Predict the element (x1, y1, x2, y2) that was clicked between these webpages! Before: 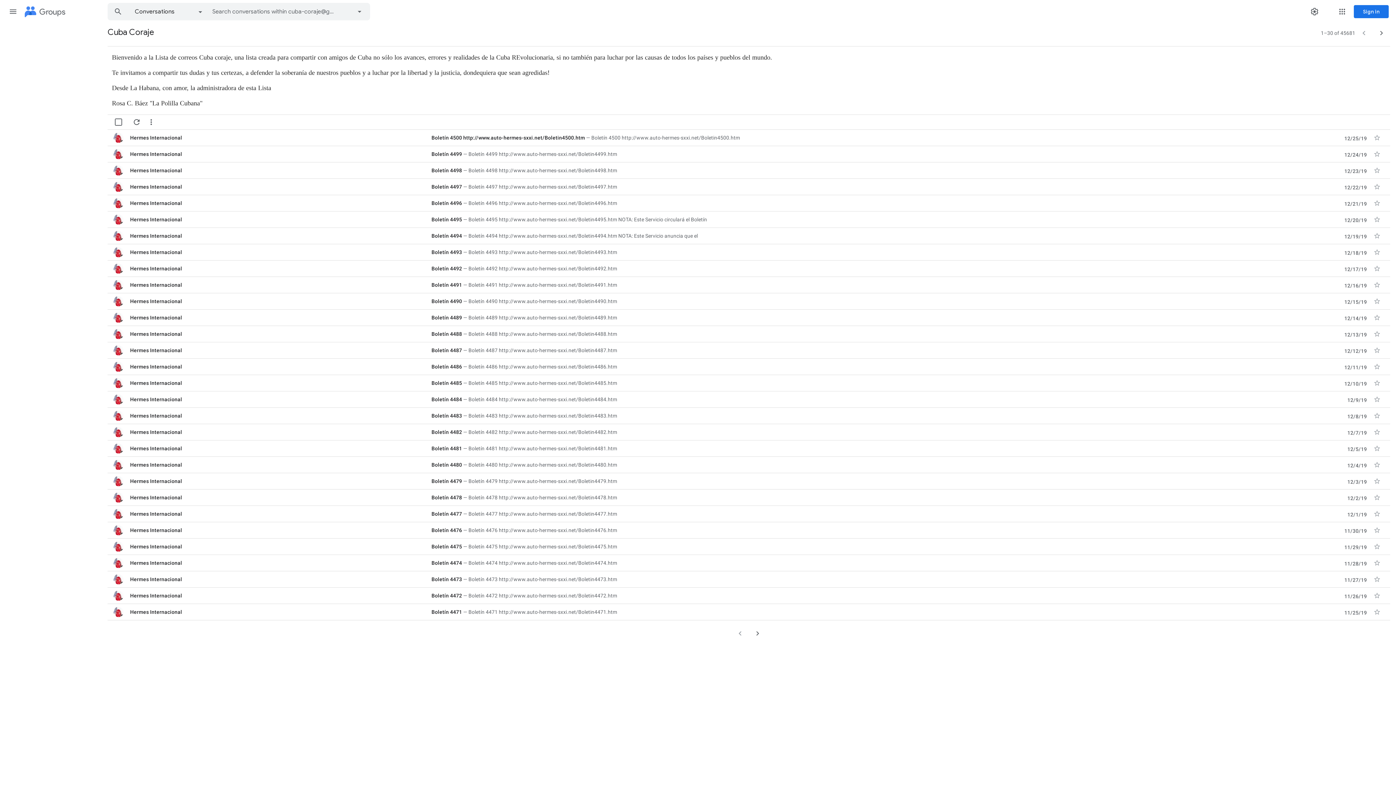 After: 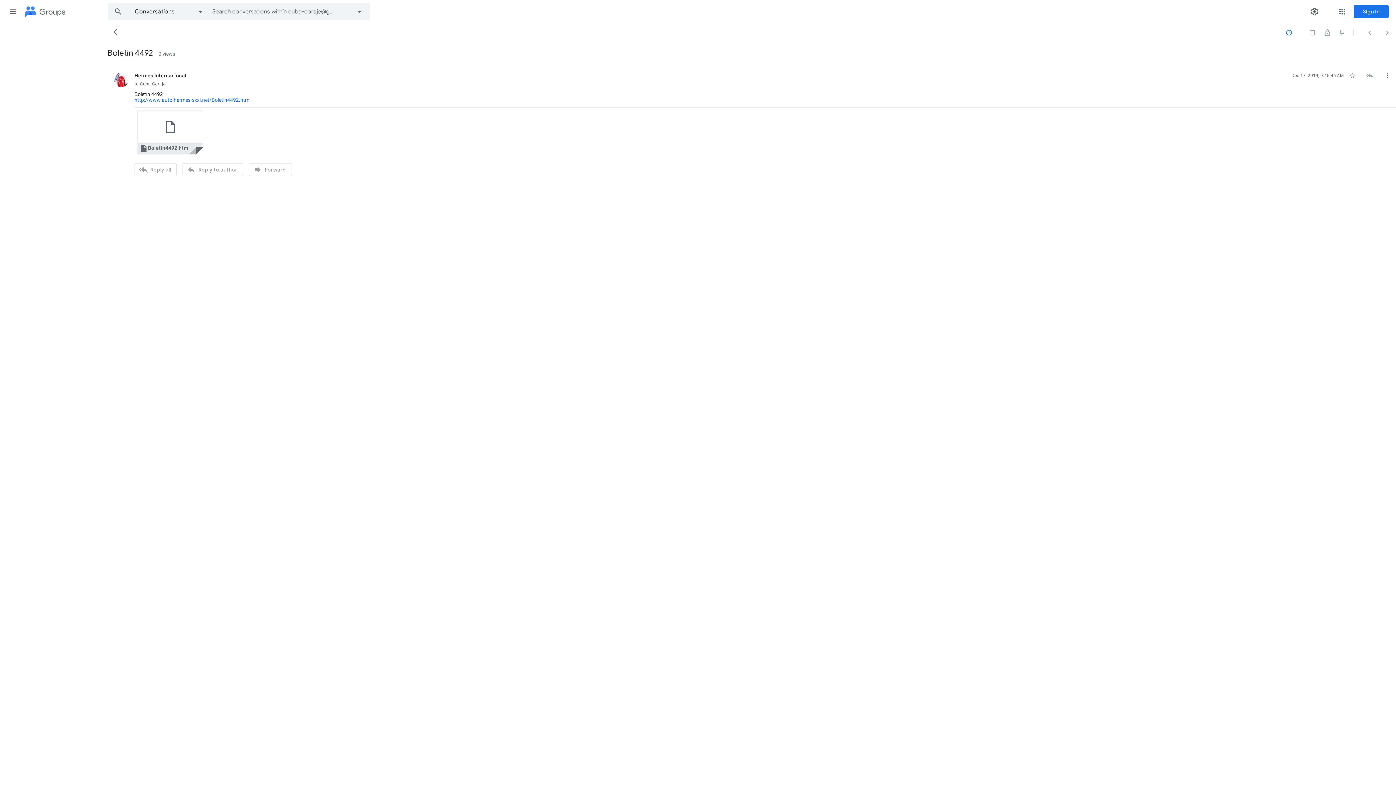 Action: label: Boletín 4492
Boletín 4492 http://www.auto-hermes-sxxi.net/Boletin4492.htm bbox: (431, 265, 1226, 272)